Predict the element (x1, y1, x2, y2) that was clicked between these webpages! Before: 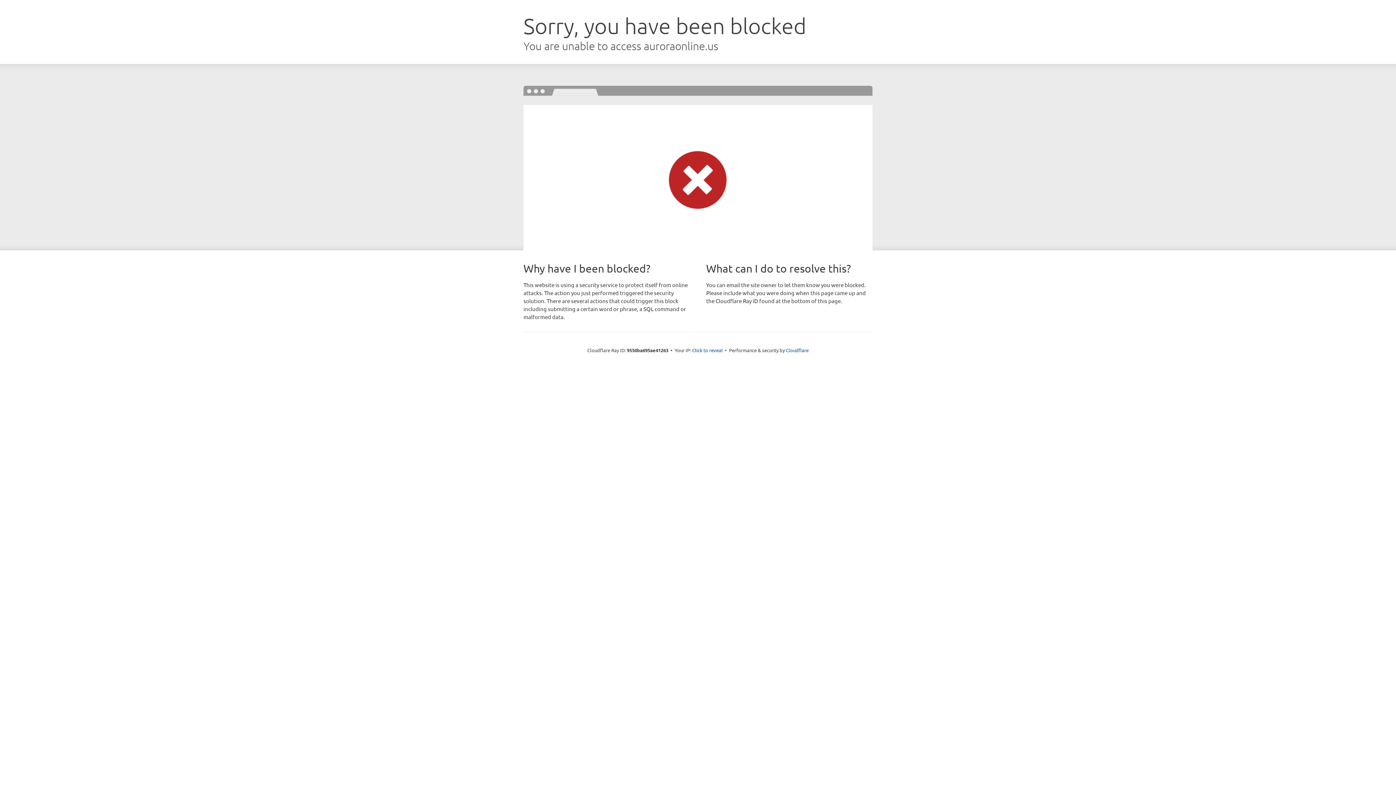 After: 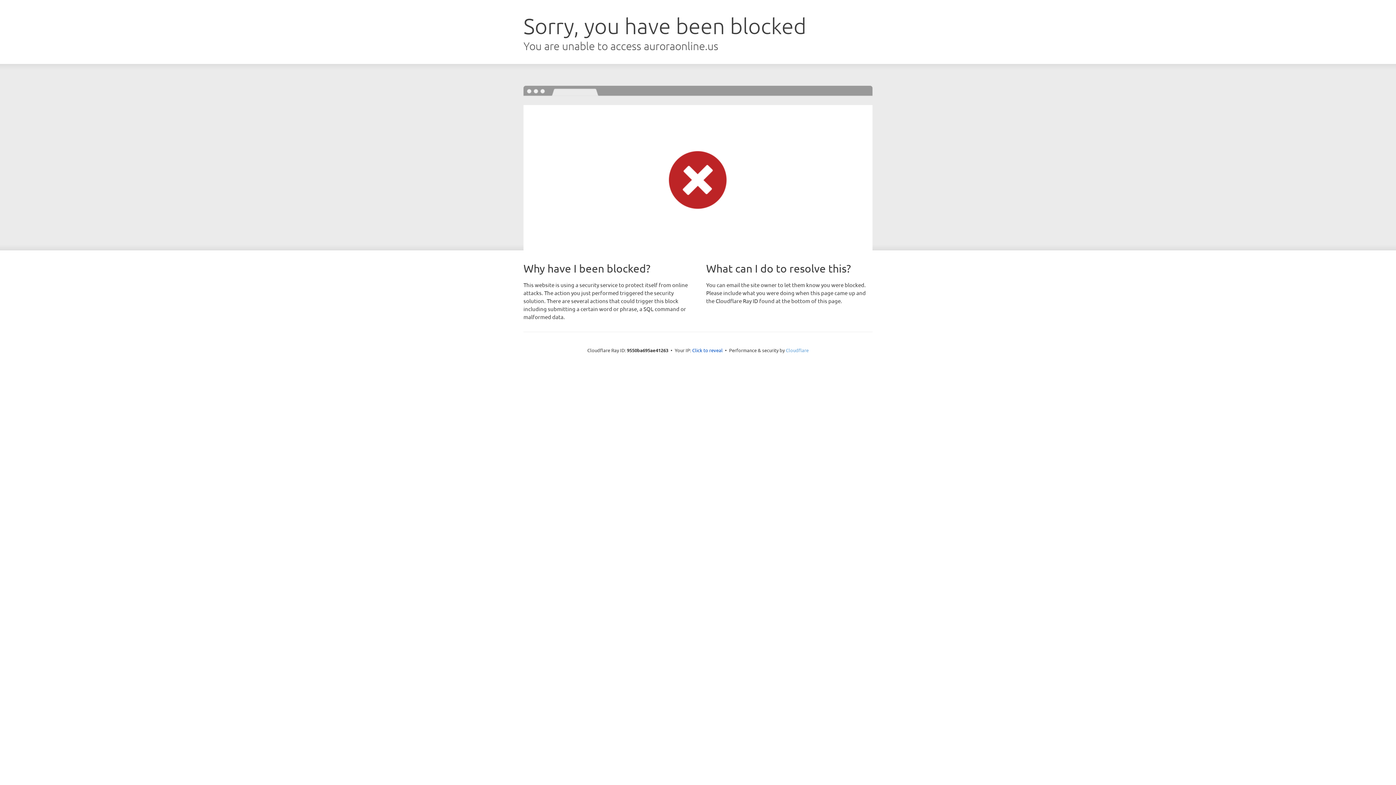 Action: bbox: (786, 347, 808, 353) label: Cloudflare